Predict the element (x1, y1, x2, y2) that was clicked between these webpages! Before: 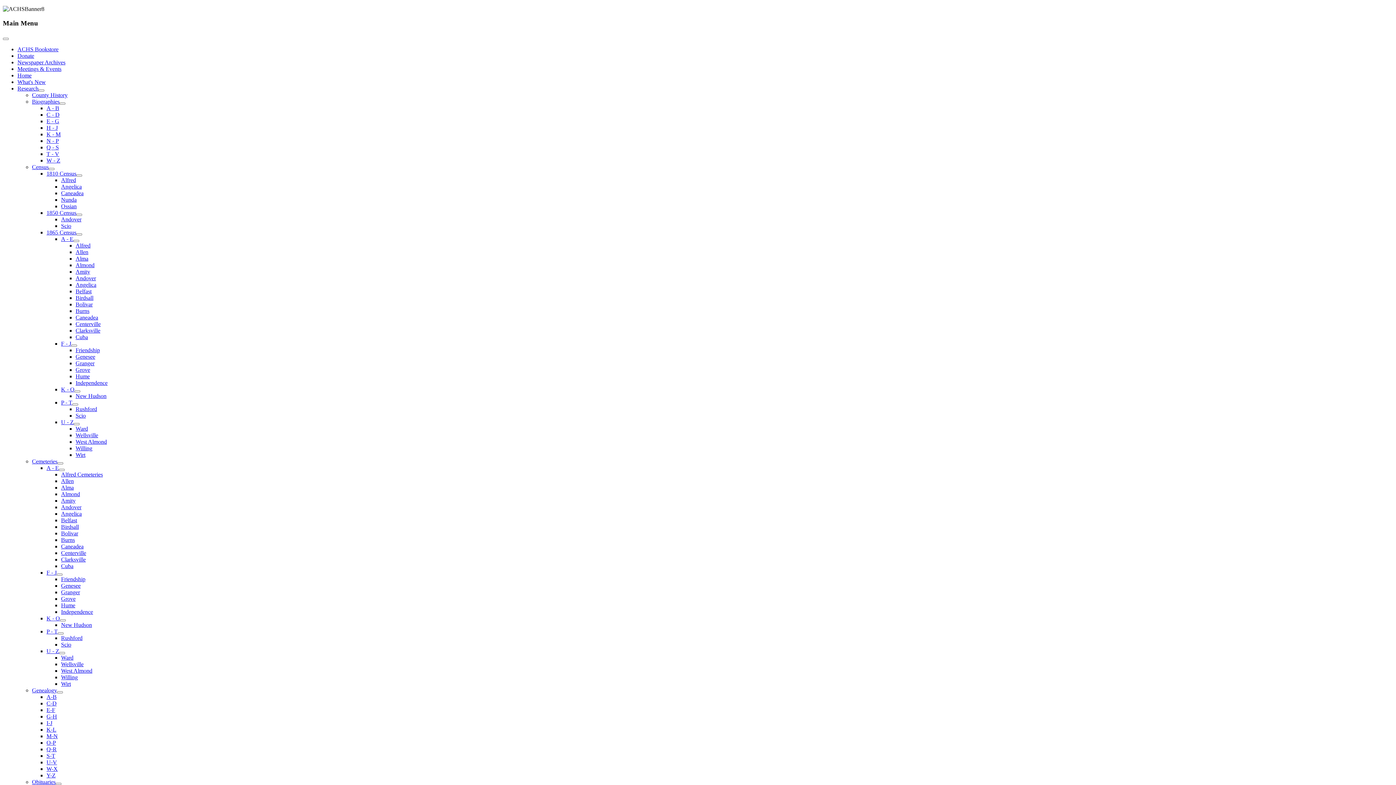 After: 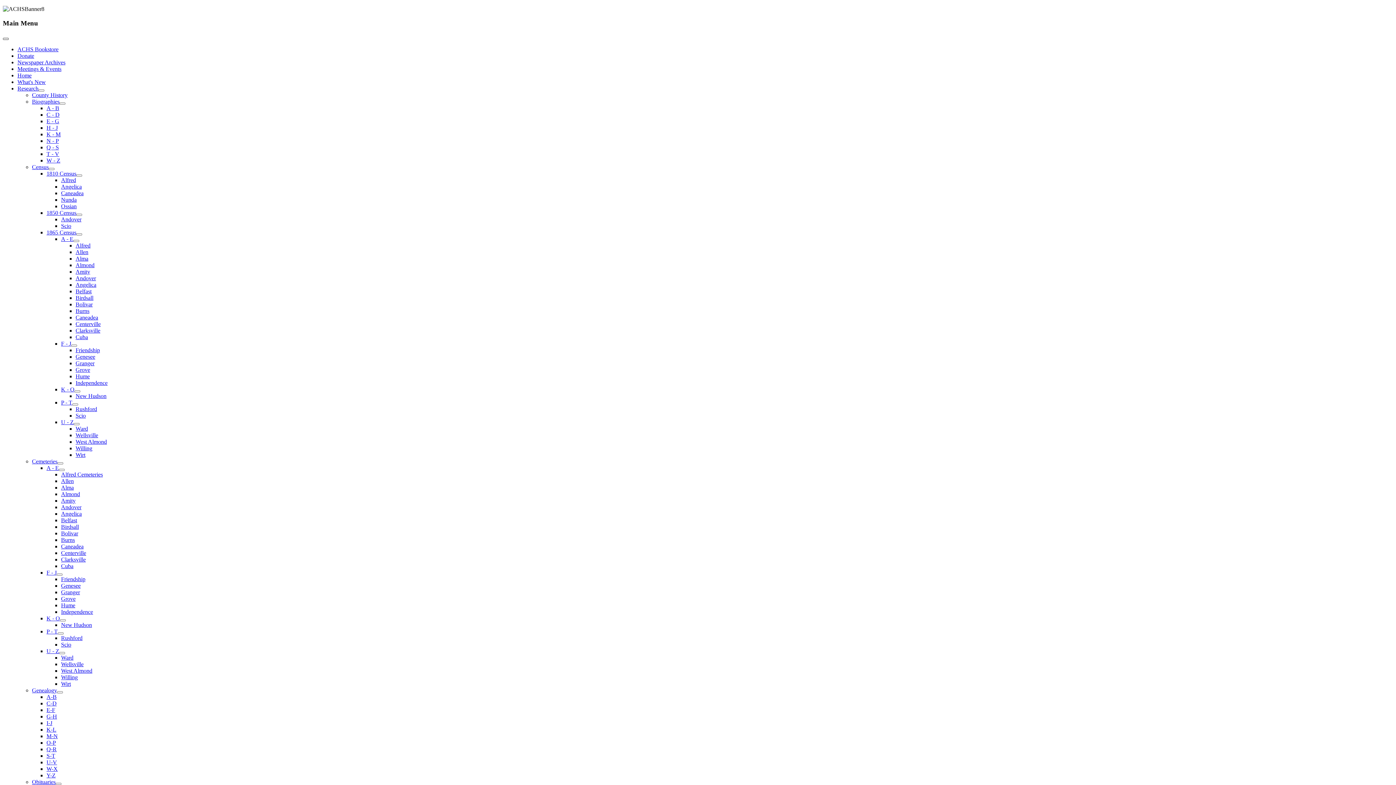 Action: label: Toggle Navigation bbox: (2, 37, 8, 40)